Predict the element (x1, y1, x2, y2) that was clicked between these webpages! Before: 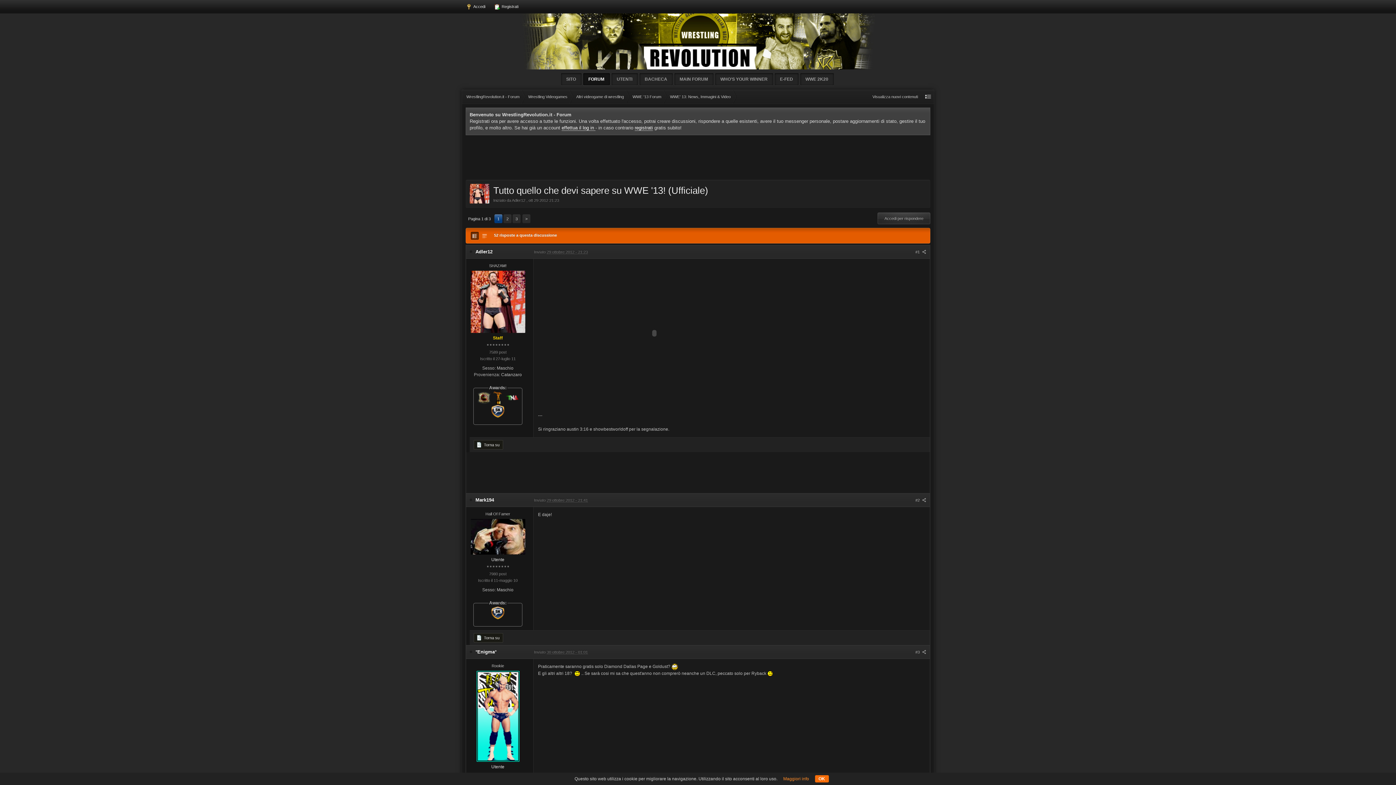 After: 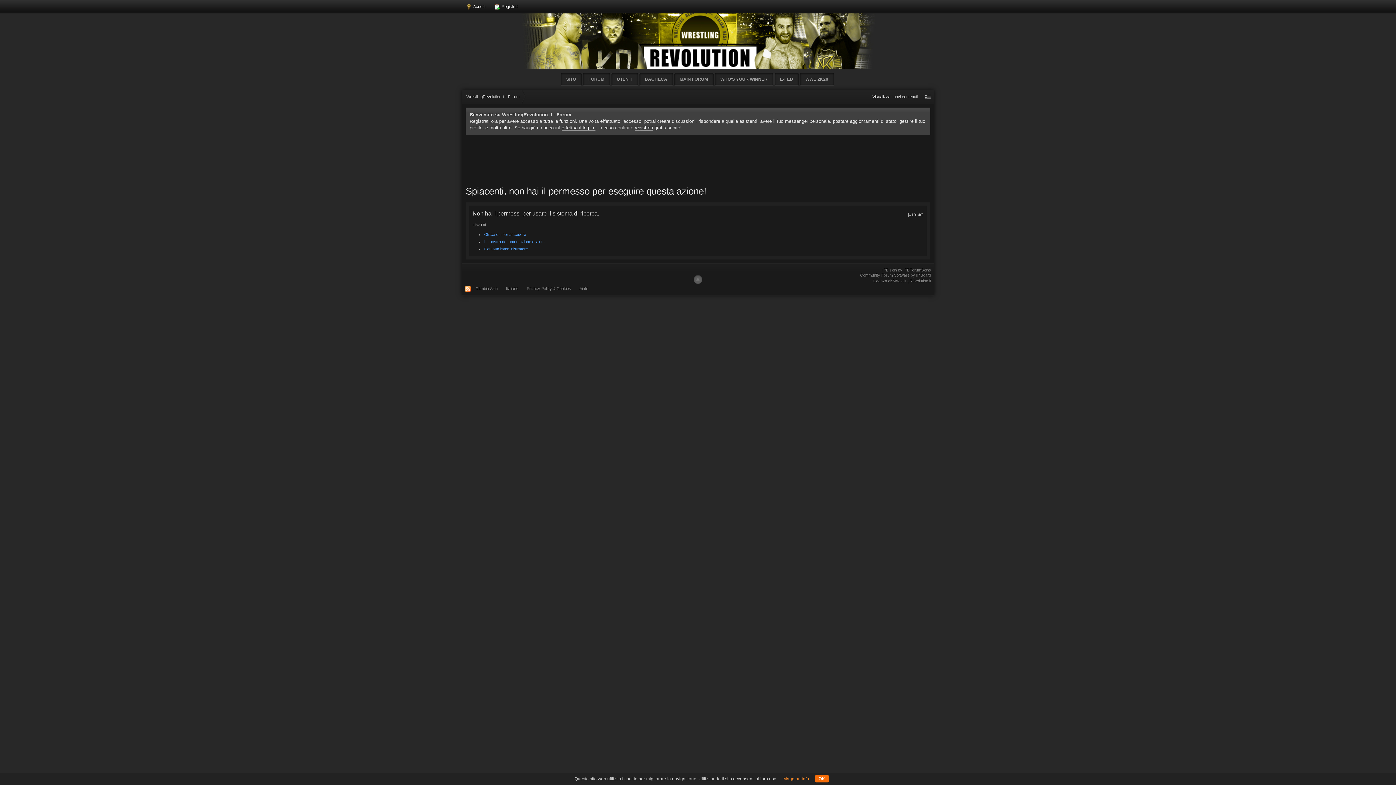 Action: bbox: (868, 90, 922, 103) label: Visualizza nuovi contenuti